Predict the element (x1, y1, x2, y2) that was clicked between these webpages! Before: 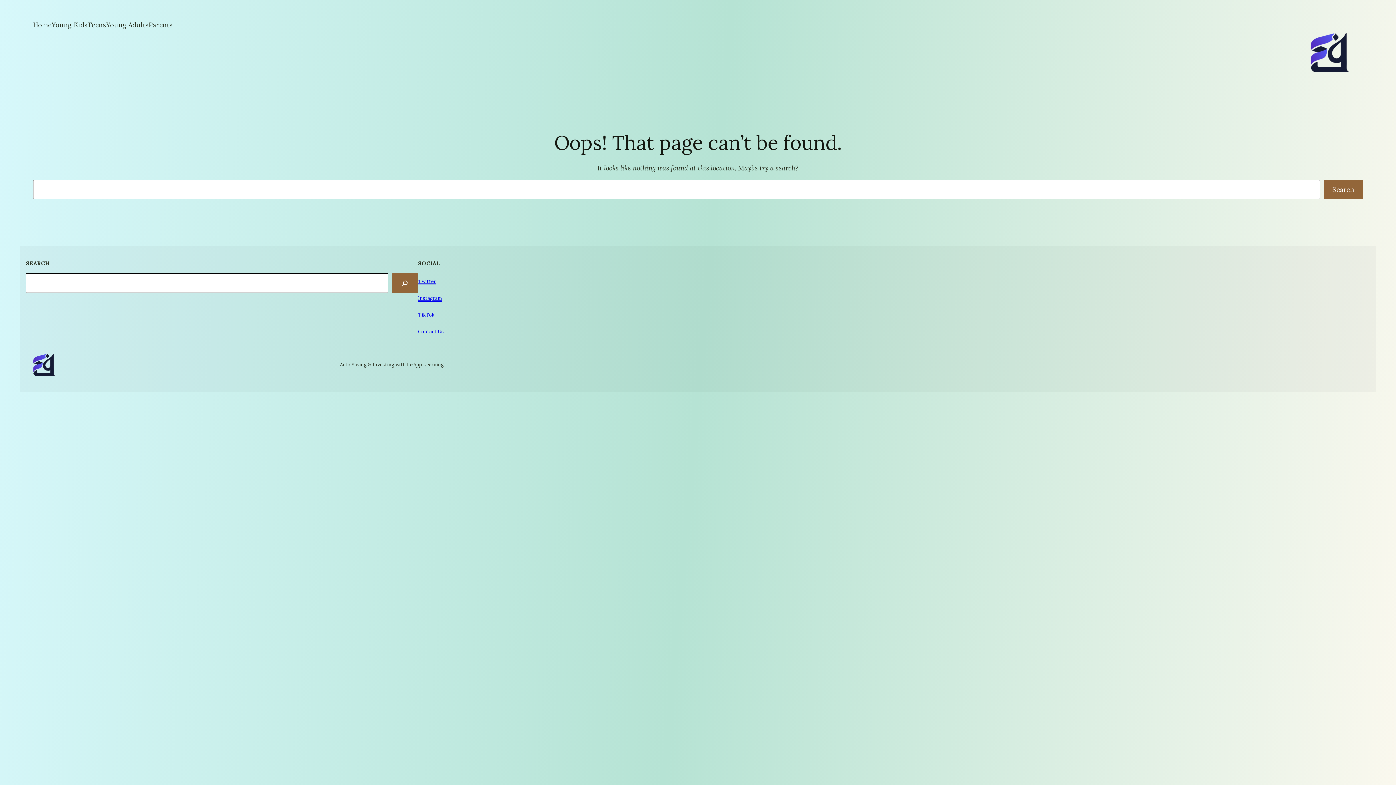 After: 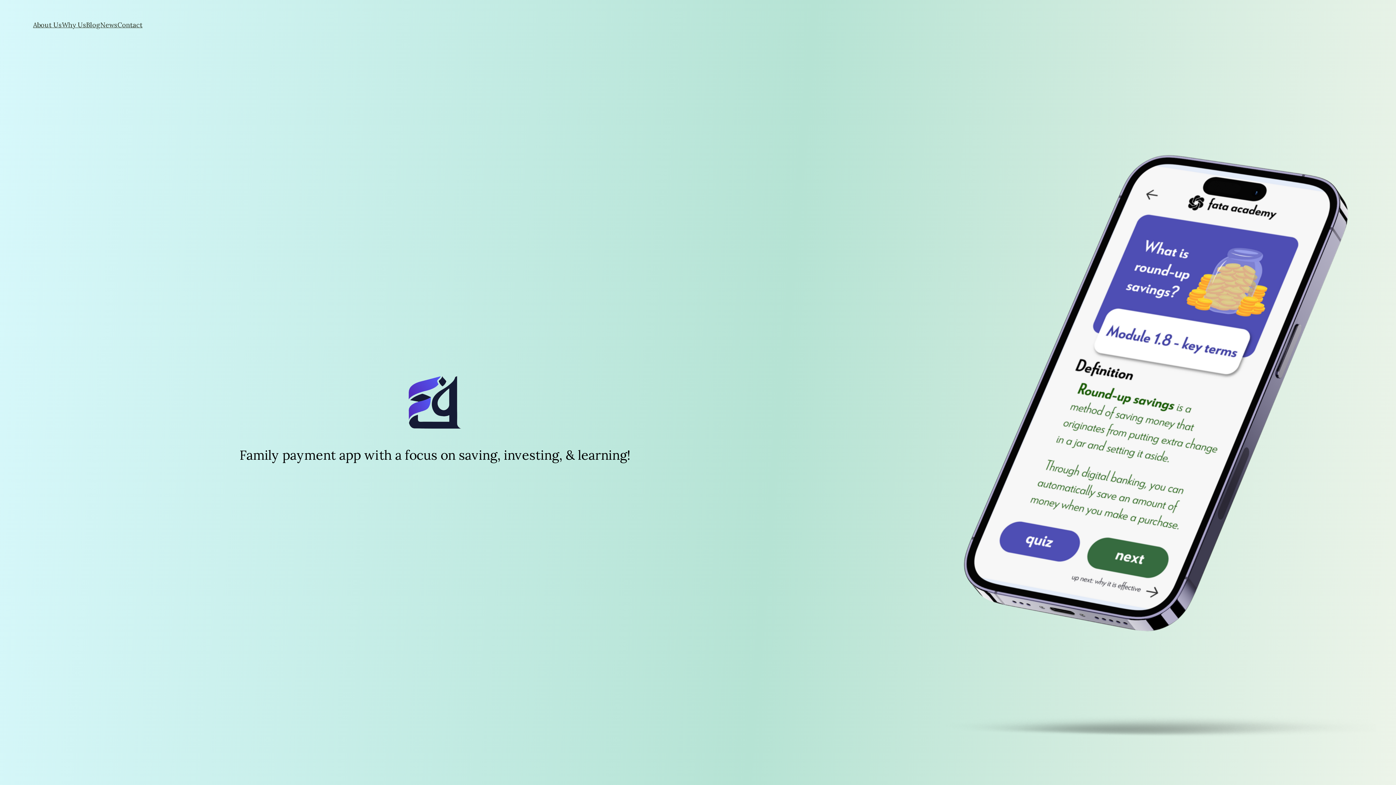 Action: label: Home bbox: (33, 20, 51, 30)